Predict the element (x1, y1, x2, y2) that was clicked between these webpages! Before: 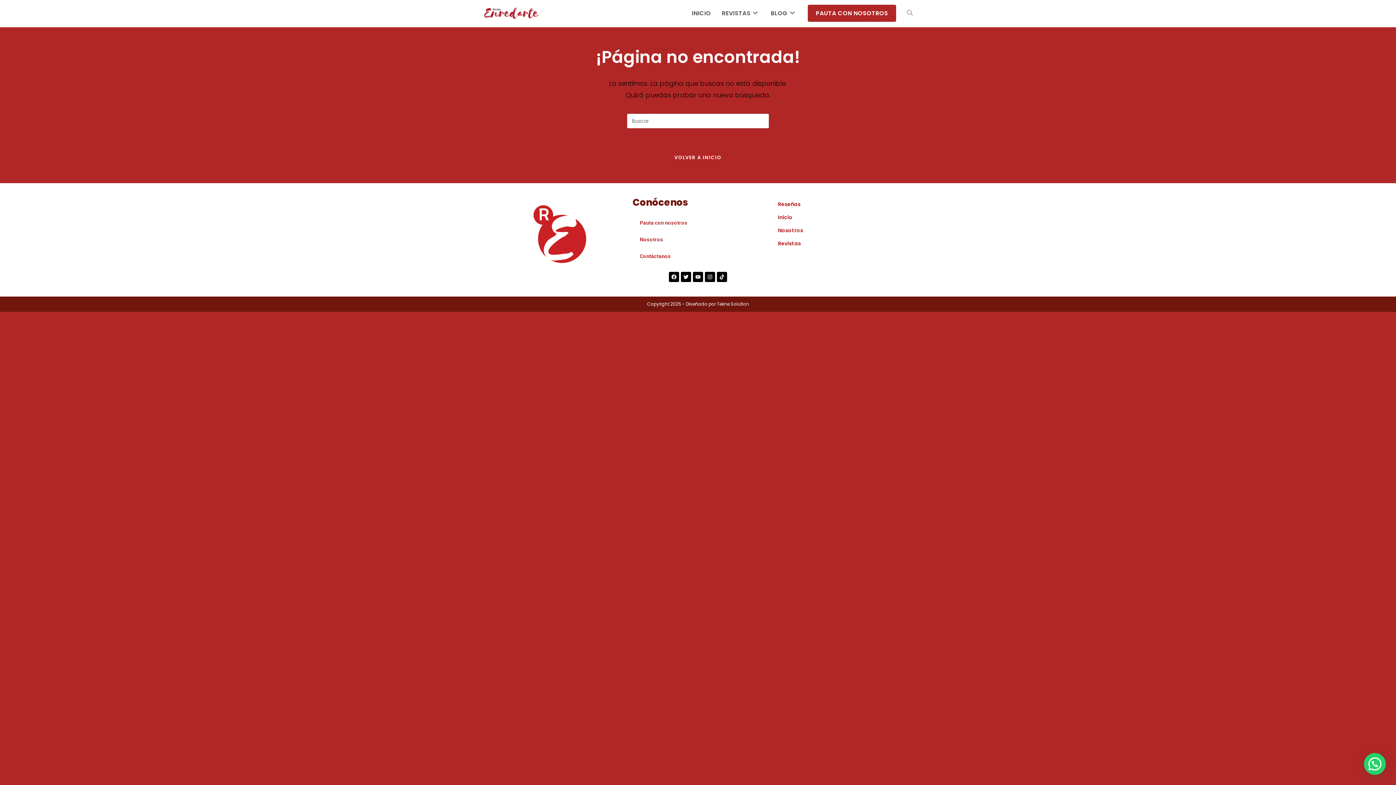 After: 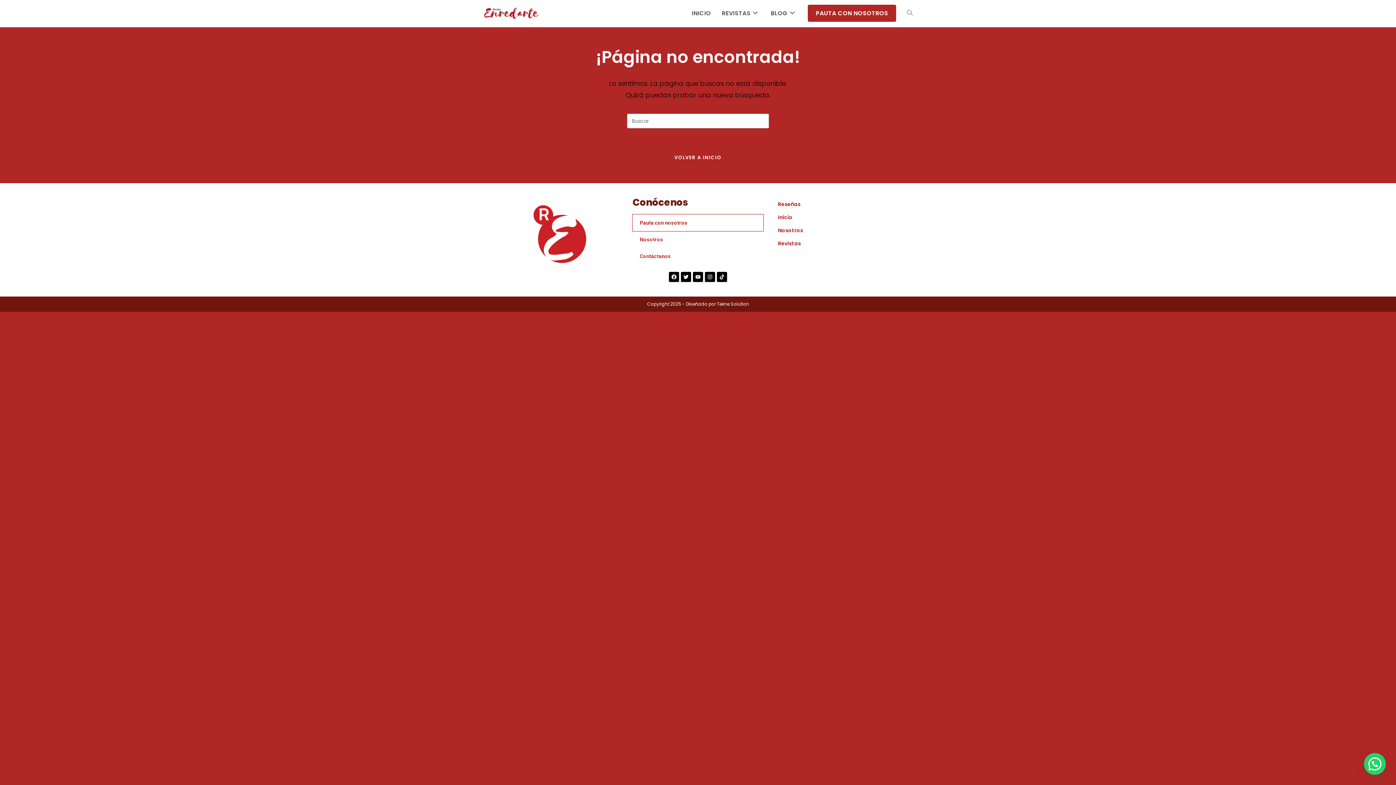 Action: bbox: (632, 214, 763, 231) label: Pauta con nosotros